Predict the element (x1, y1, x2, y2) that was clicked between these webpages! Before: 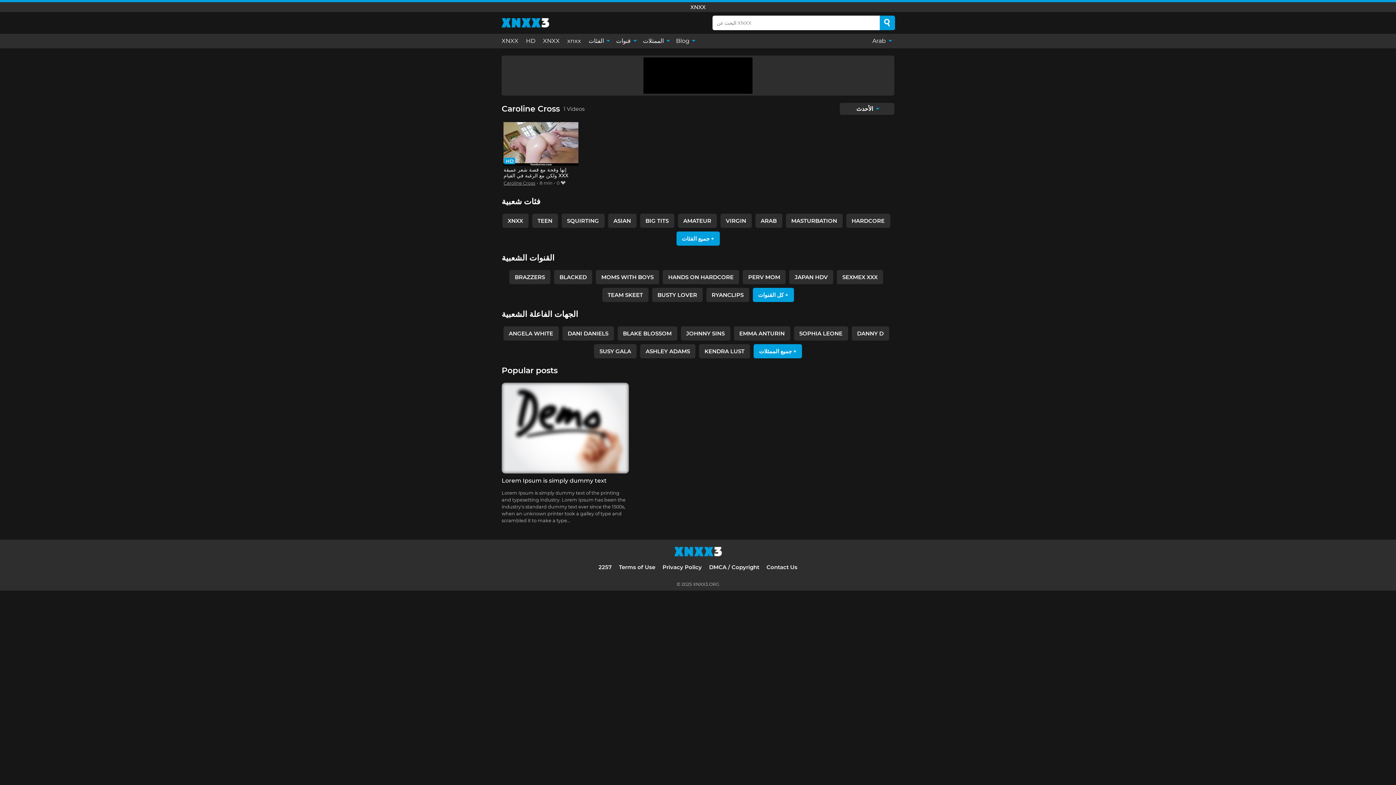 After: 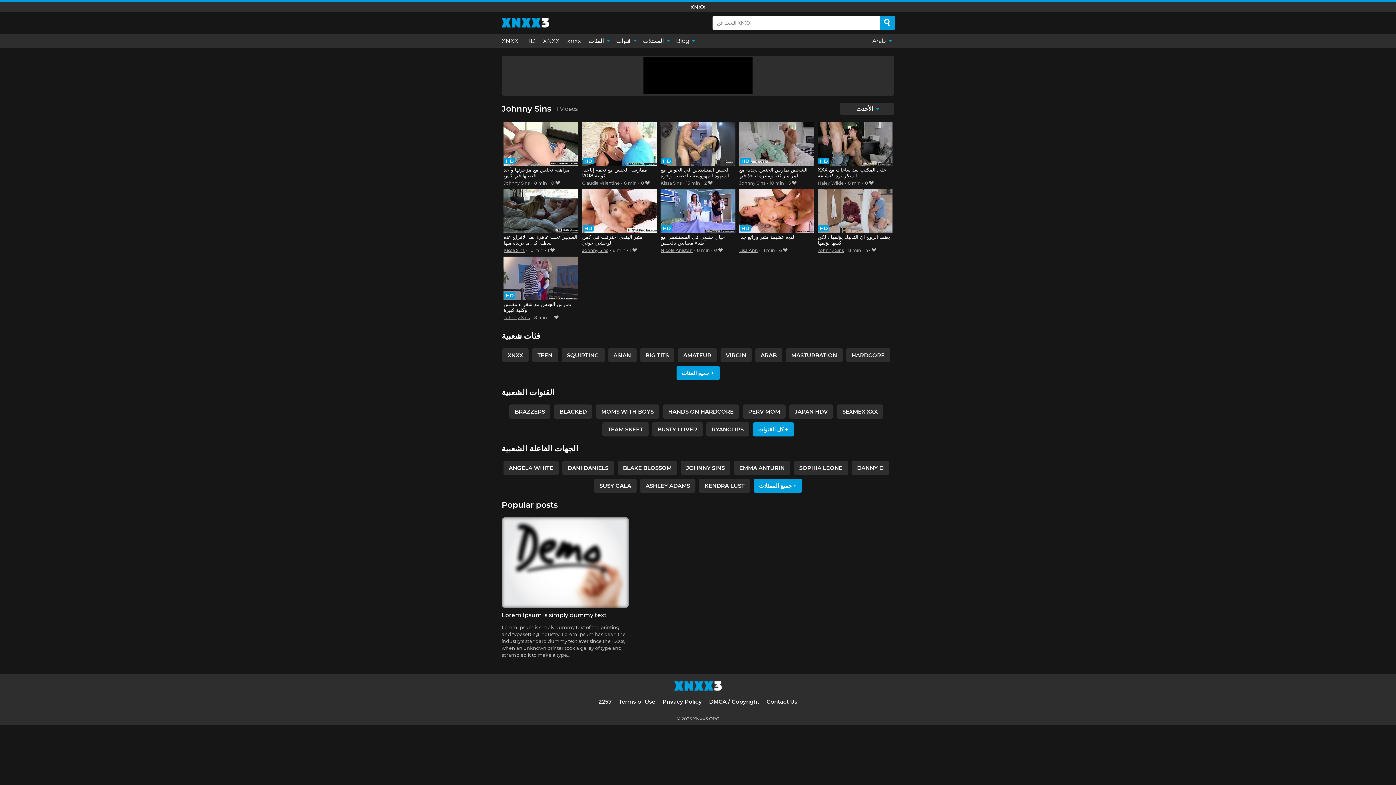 Action: bbox: (680, 326, 730, 340) label: JOHNNY SINS